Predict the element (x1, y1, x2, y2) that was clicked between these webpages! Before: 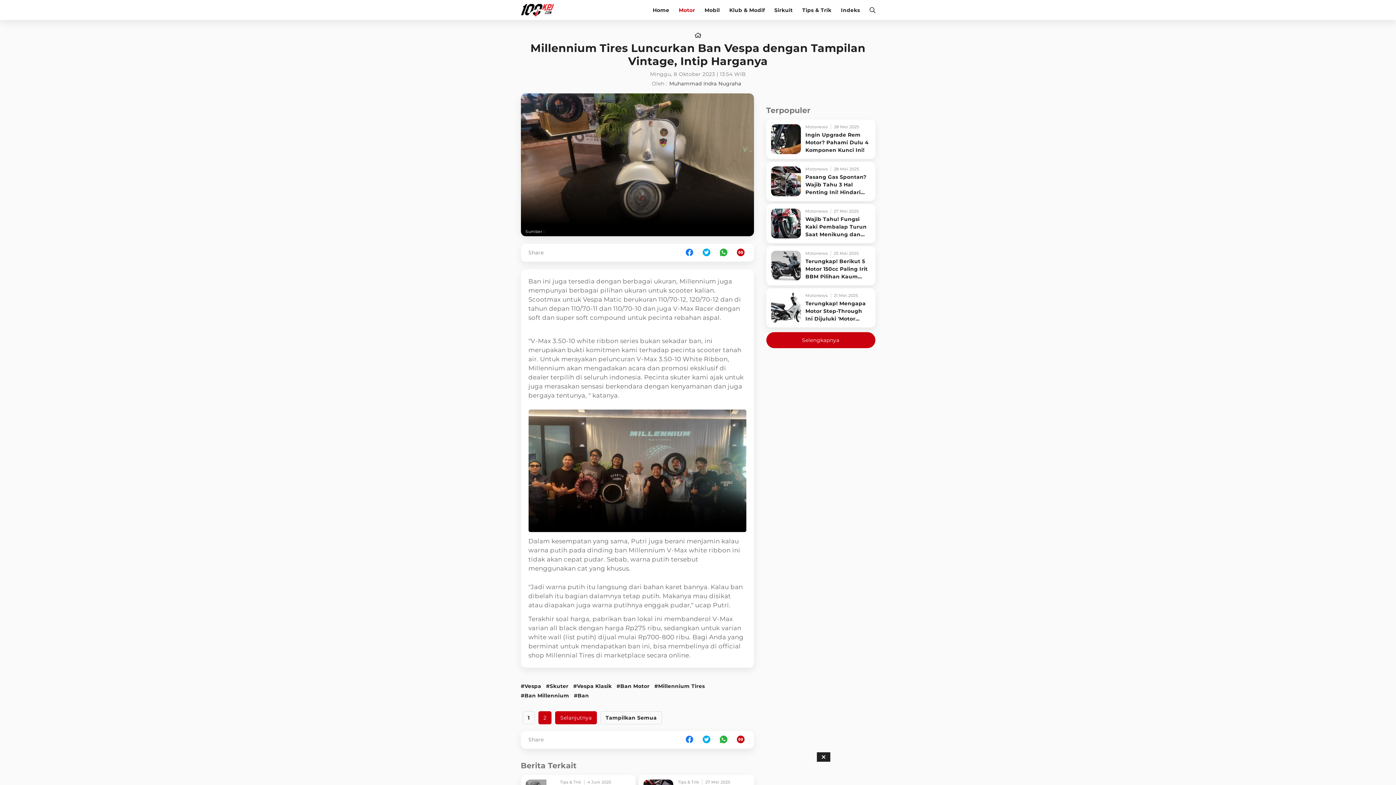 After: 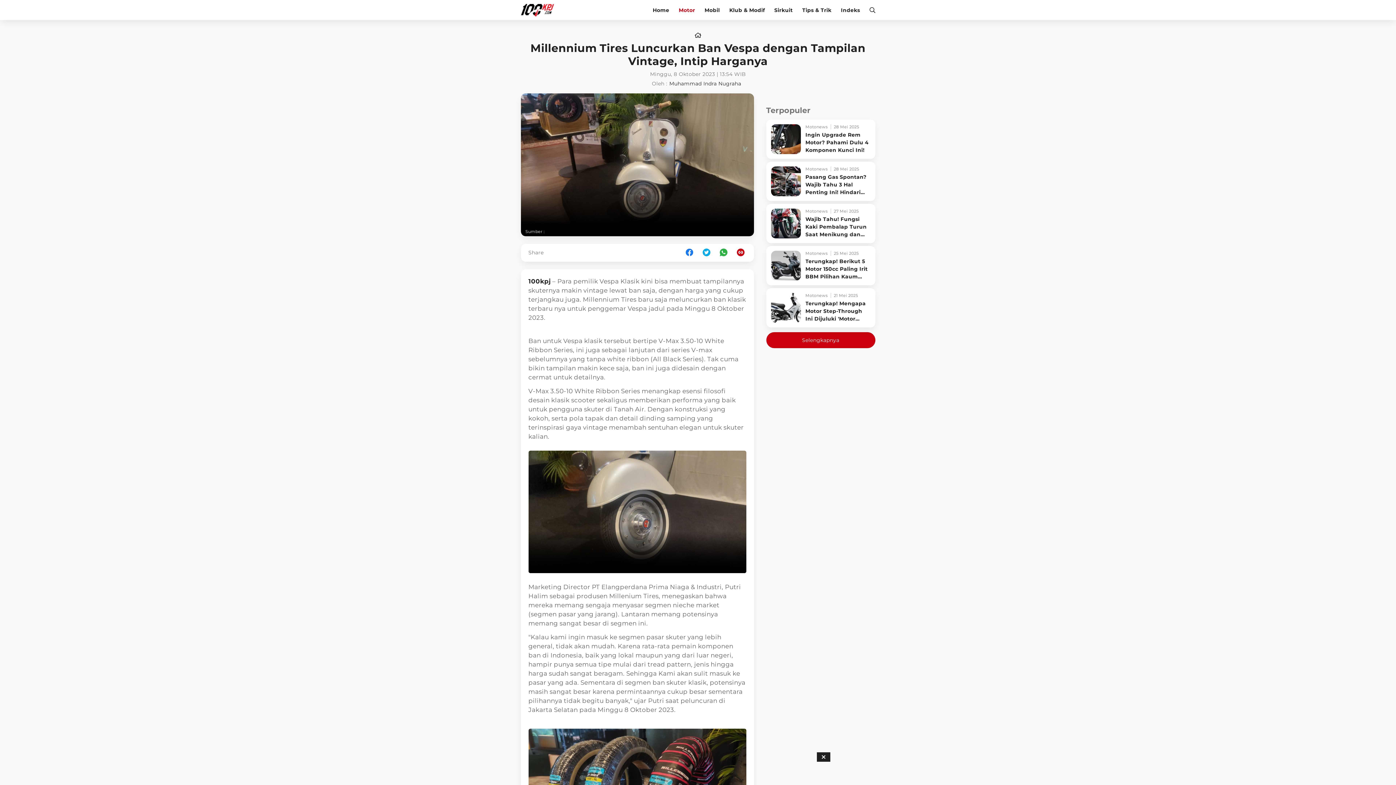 Action: label: http://www.100kpj.com/motonews/20604-millennium-tires-luncurkan-ban-vespa-dengan-tampilan-vintage-intip-harganya?page=all bbox: (600, 711, 662, 724)